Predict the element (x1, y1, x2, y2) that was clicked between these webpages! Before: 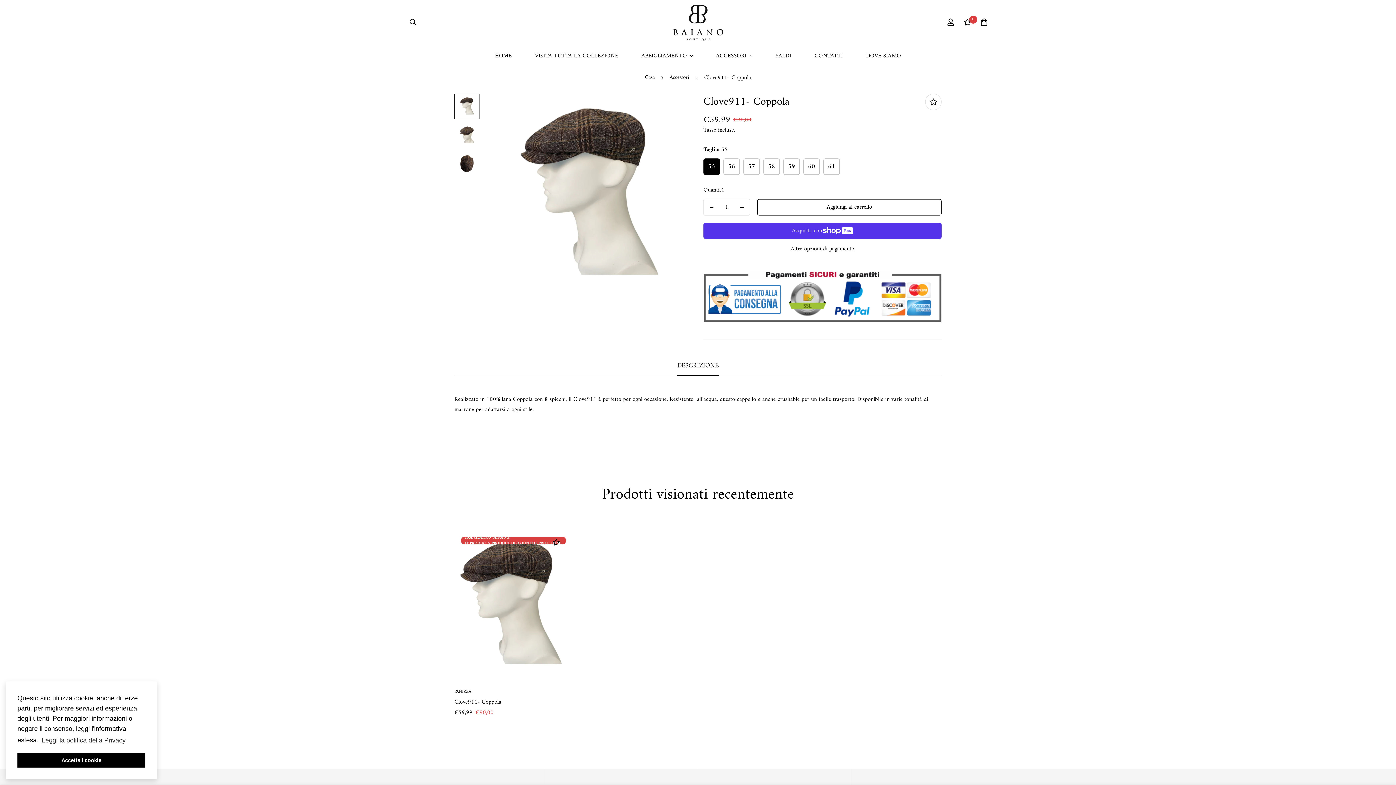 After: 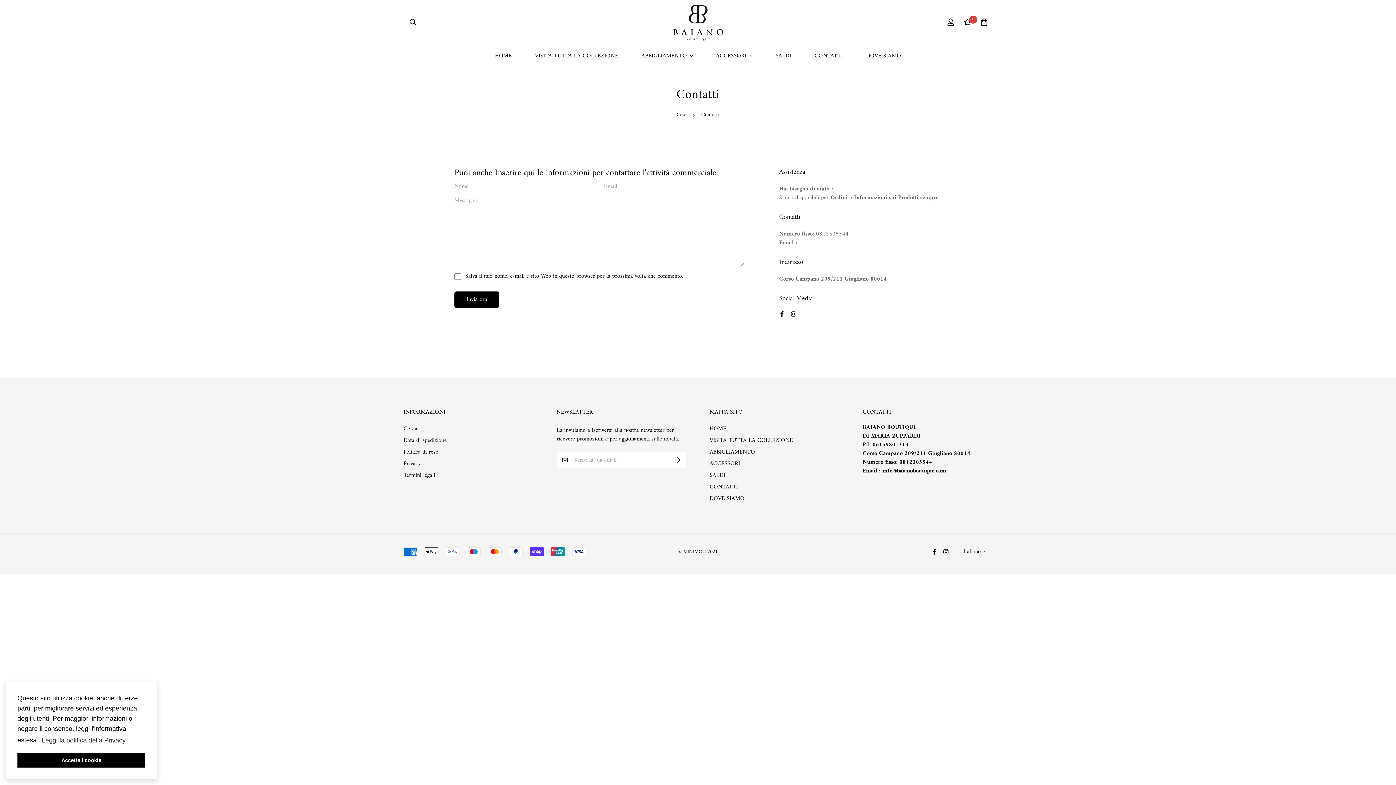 Action: label: CONTATTI bbox: (803, 44, 854, 67)